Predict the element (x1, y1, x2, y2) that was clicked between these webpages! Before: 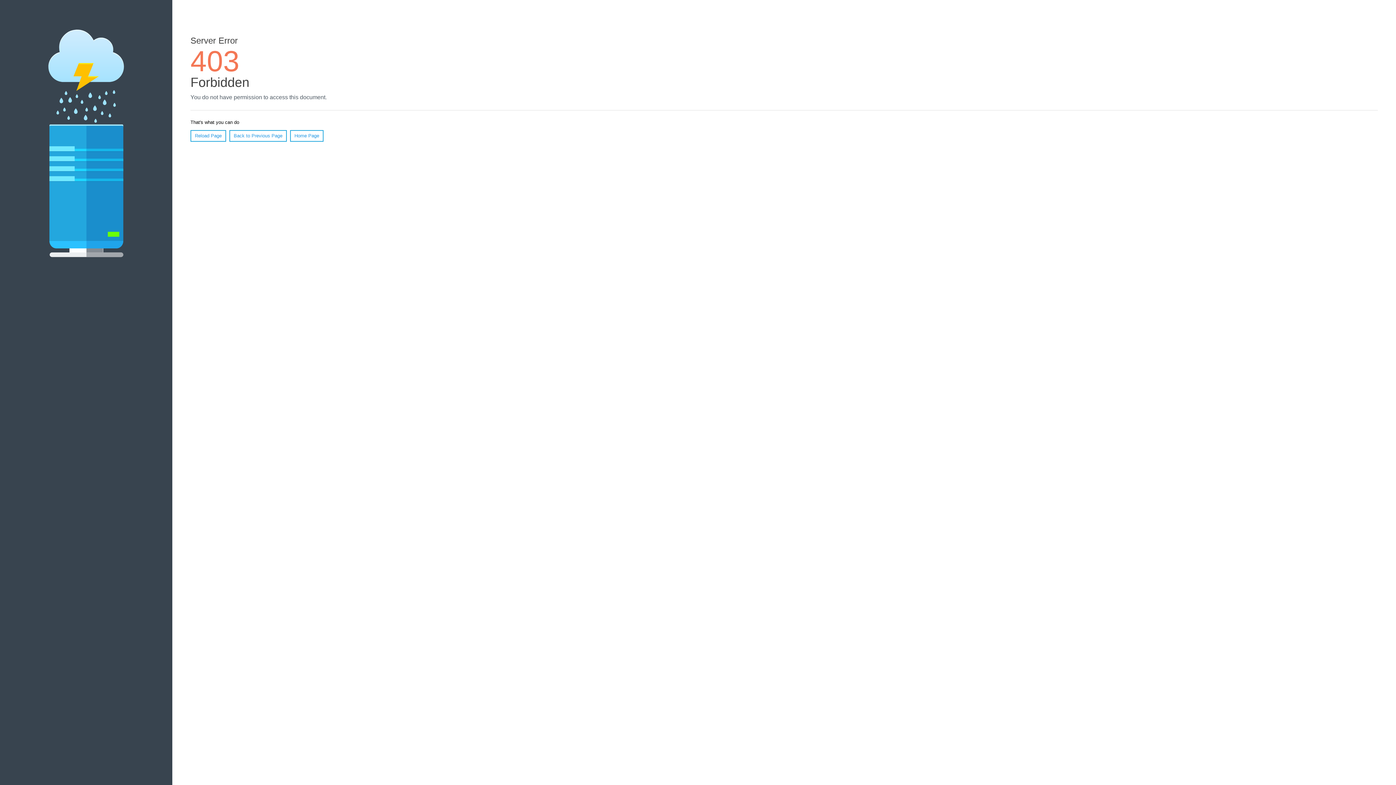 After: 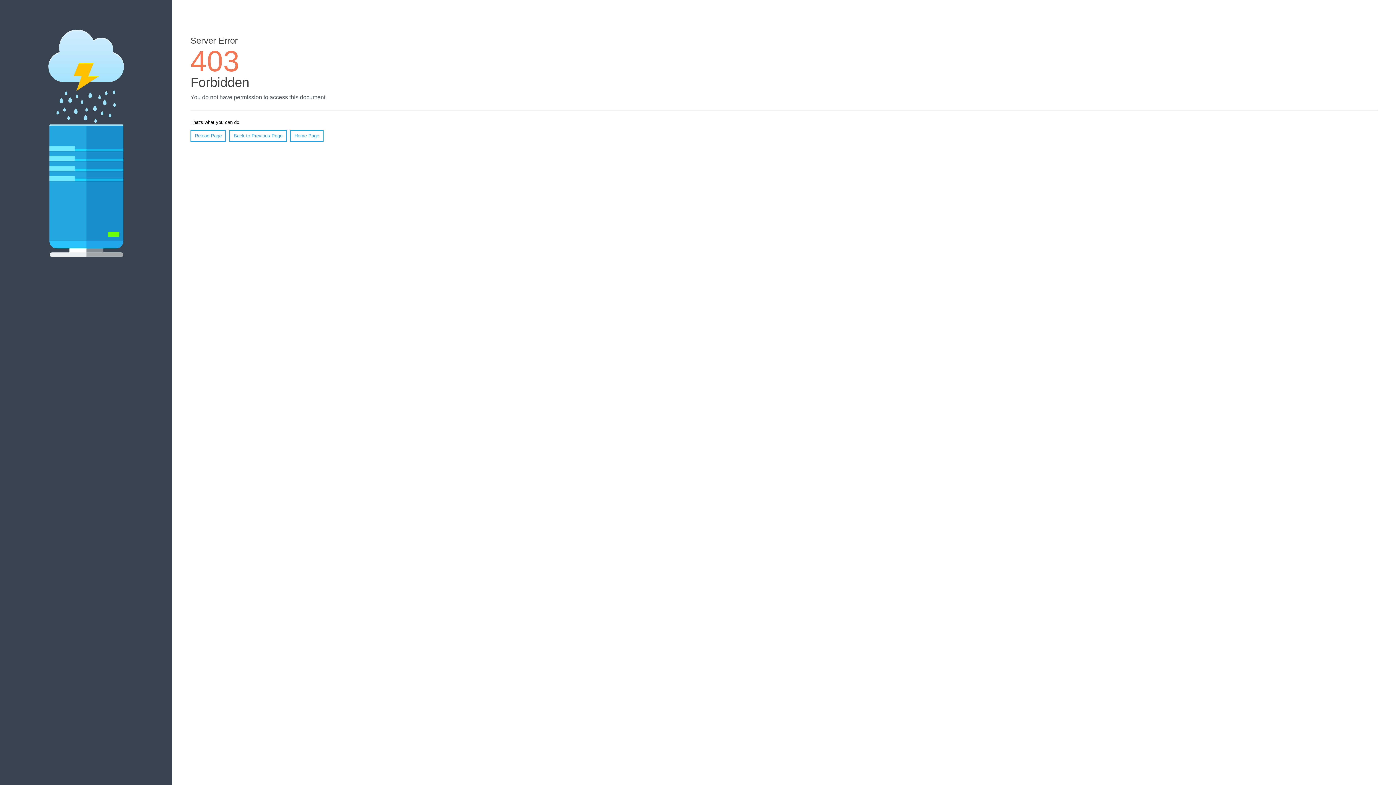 Action: label: Home Page bbox: (290, 130, 323, 141)